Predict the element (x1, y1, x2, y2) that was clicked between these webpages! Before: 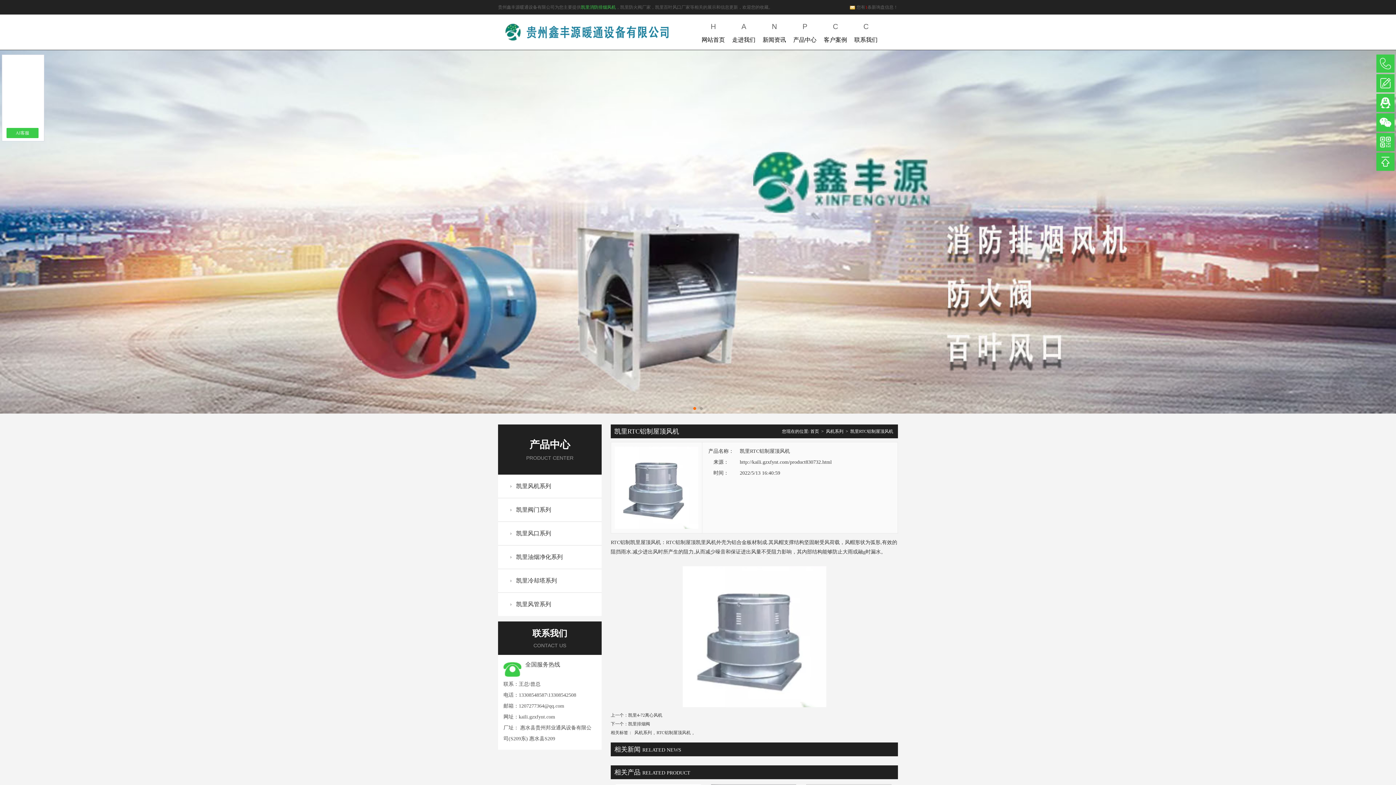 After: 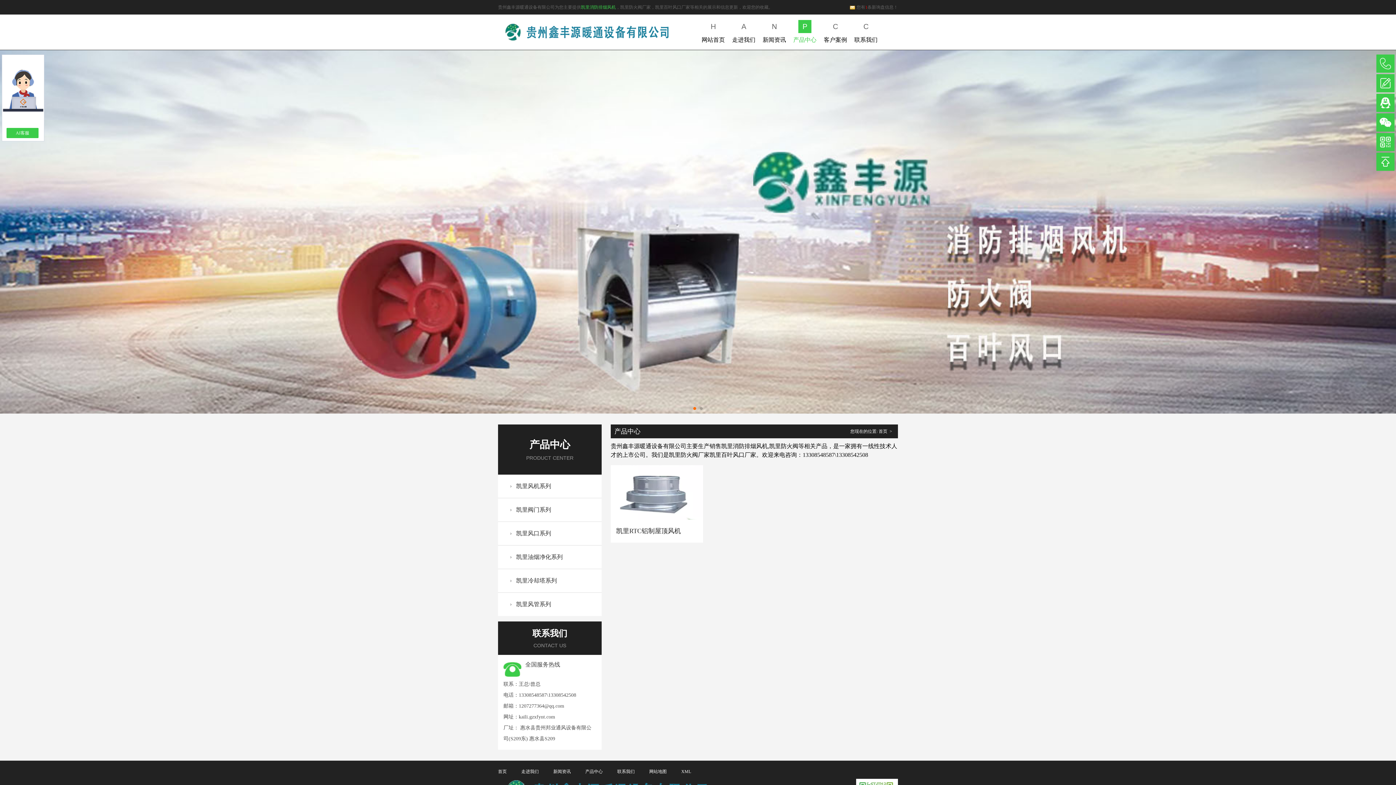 Action: bbox: (656, 730, 690, 735) label: RTC铝制屋顶风机